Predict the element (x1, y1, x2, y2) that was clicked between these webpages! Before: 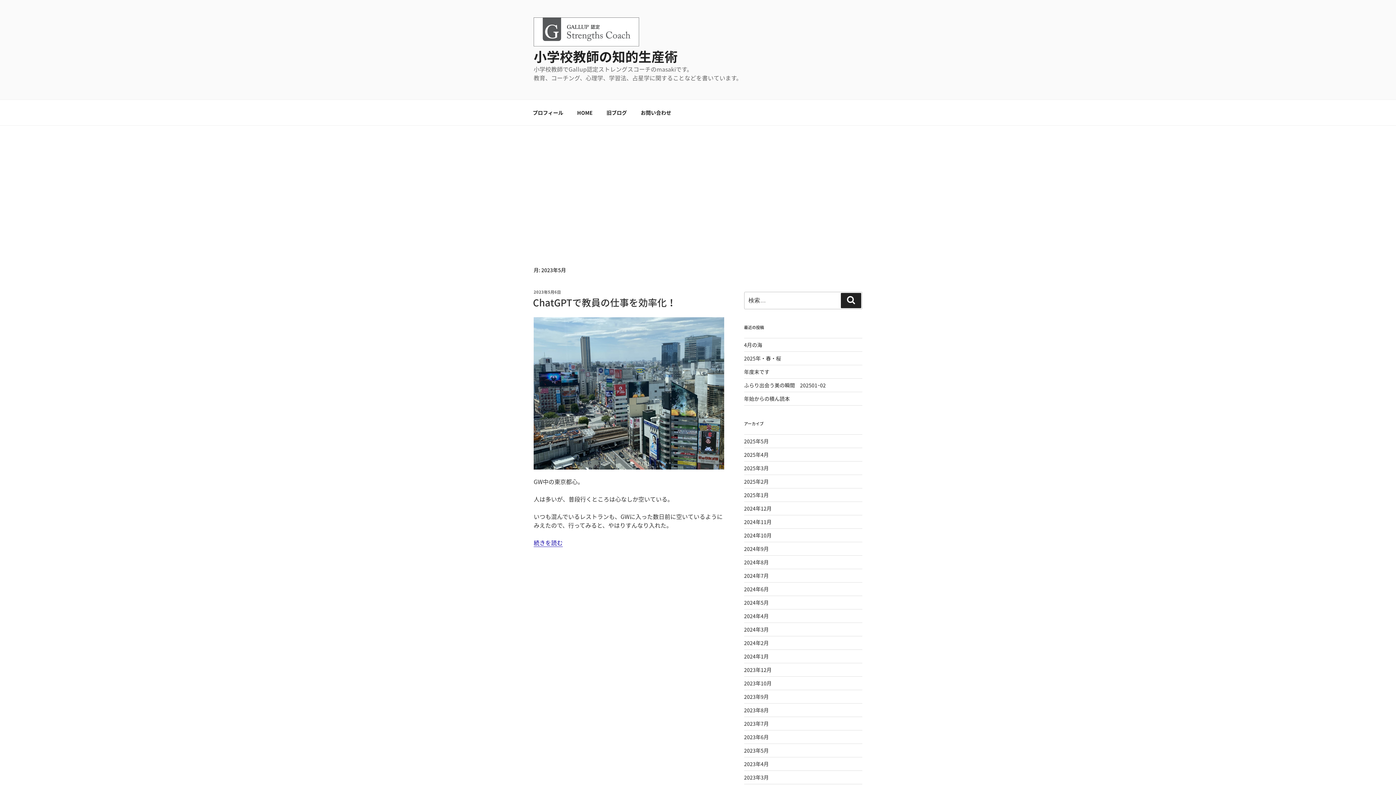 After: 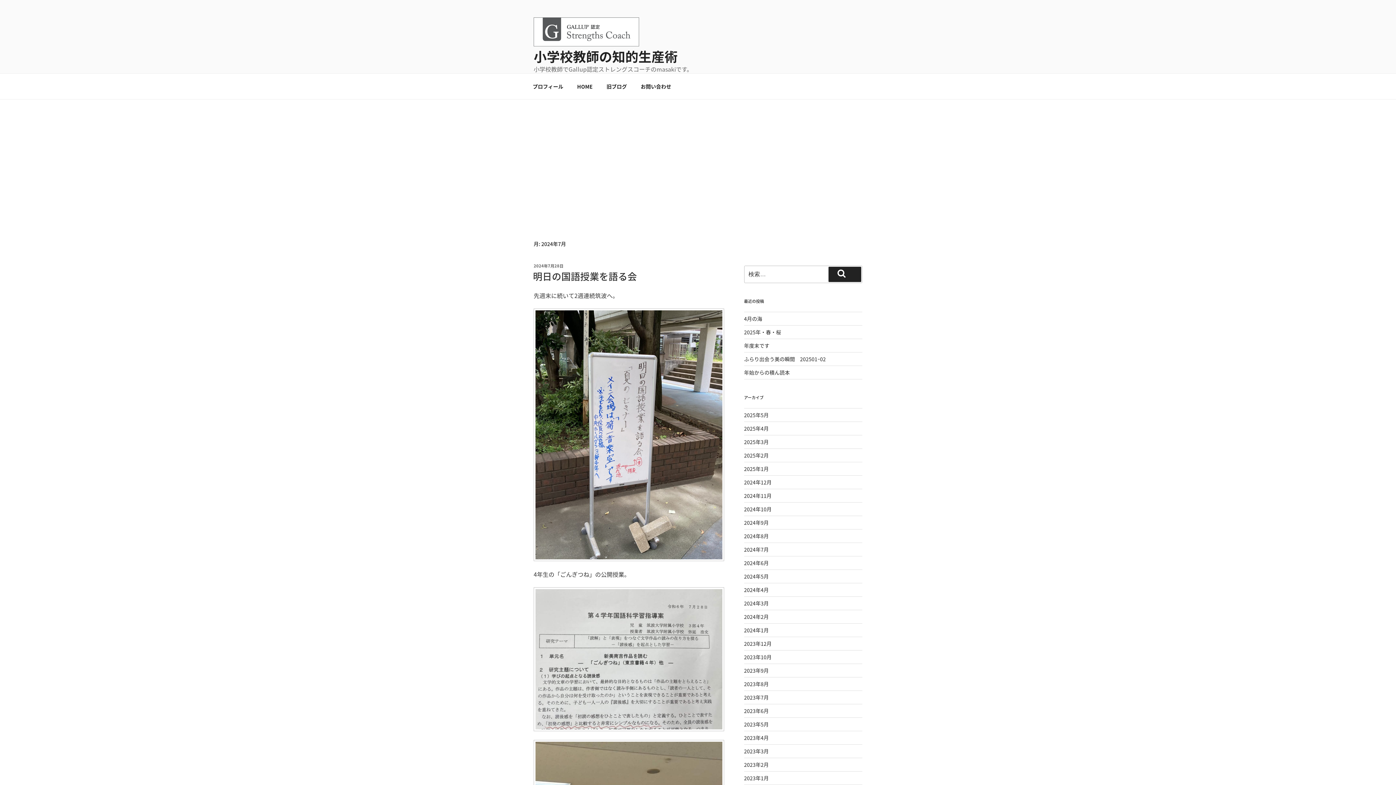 Action: bbox: (744, 572, 768, 579) label: 2024年7月